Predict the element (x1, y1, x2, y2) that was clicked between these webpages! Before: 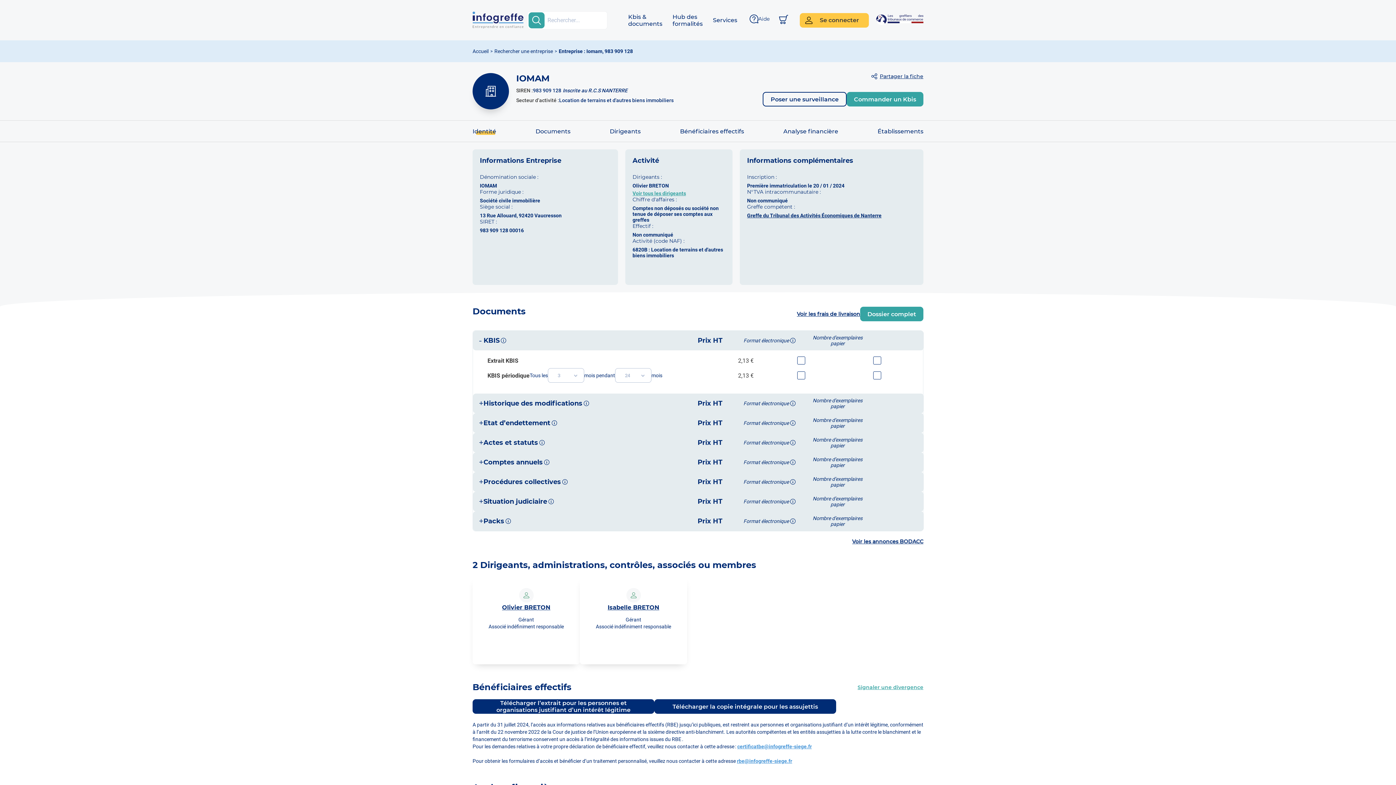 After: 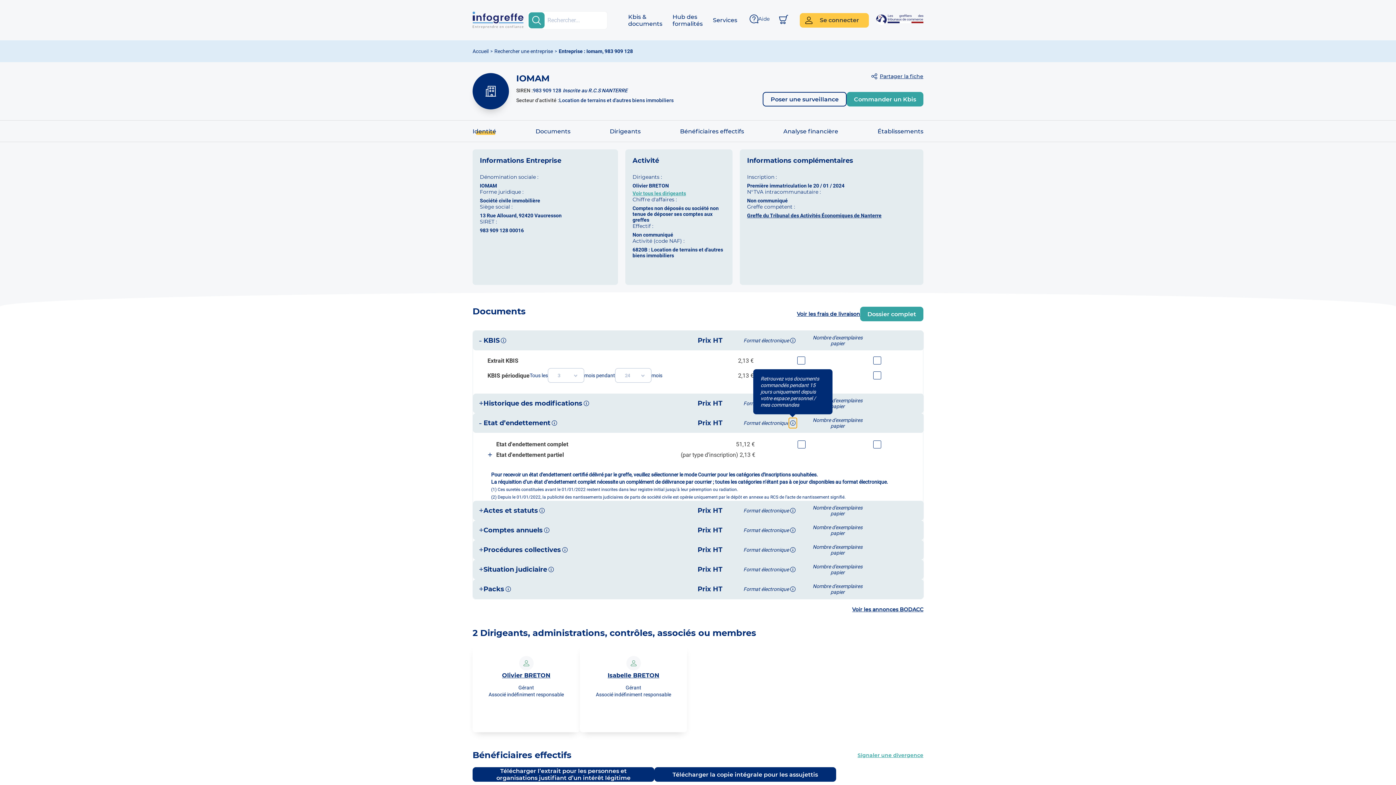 Action: bbox: (789, 418, 797, 428)